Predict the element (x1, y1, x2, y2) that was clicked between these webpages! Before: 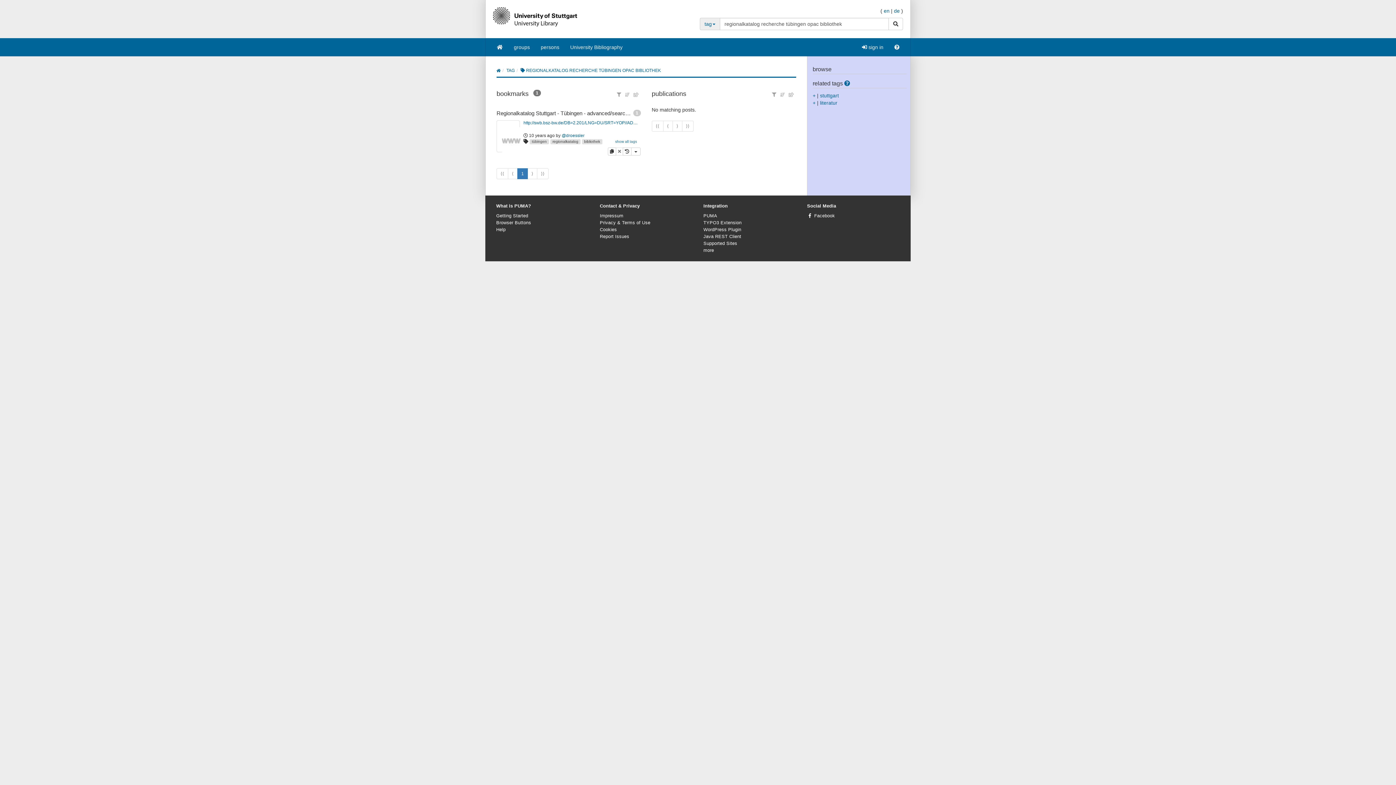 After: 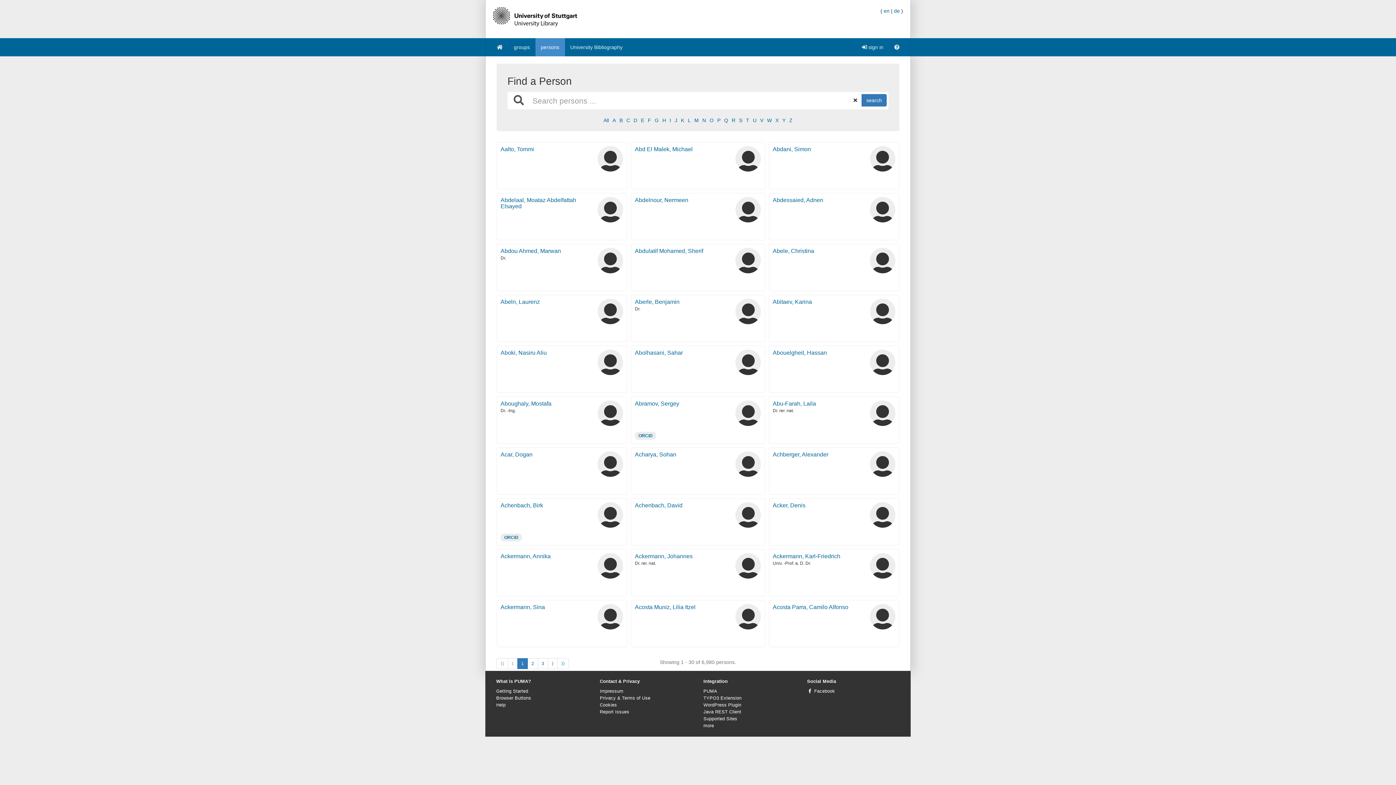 Action: label: persons bbox: (535, 38, 564, 56)